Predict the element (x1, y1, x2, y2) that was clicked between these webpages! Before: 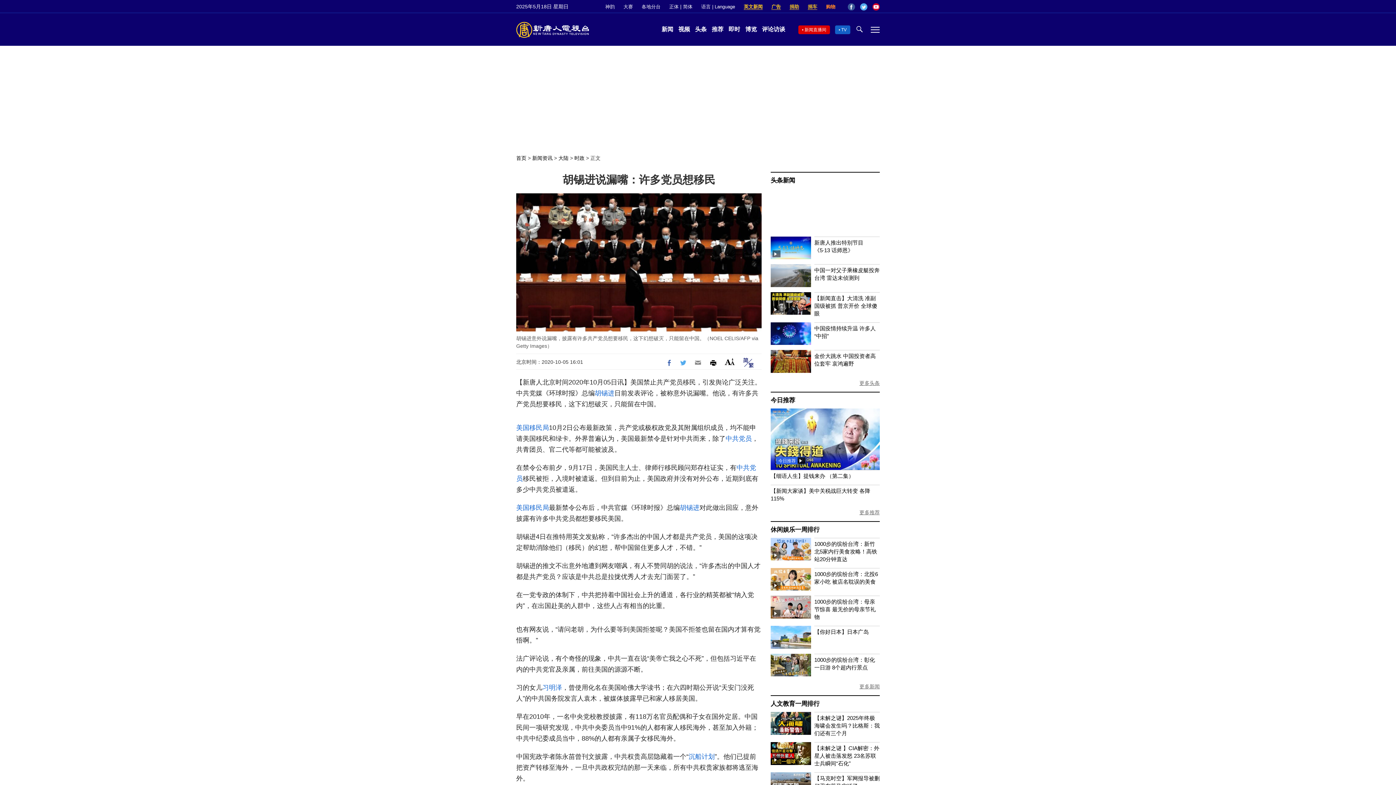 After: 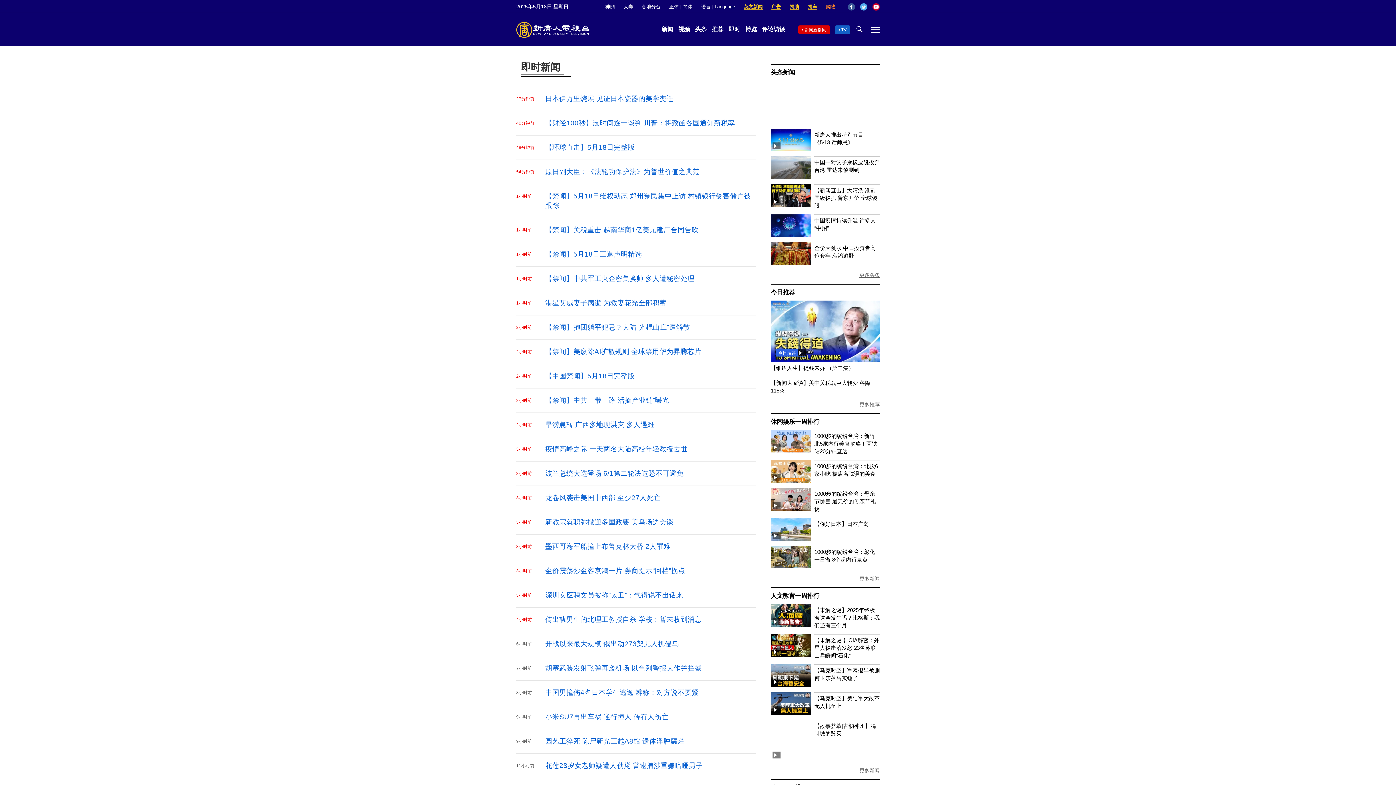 Action: bbox: (726, 26, 742, 32) label: 即时